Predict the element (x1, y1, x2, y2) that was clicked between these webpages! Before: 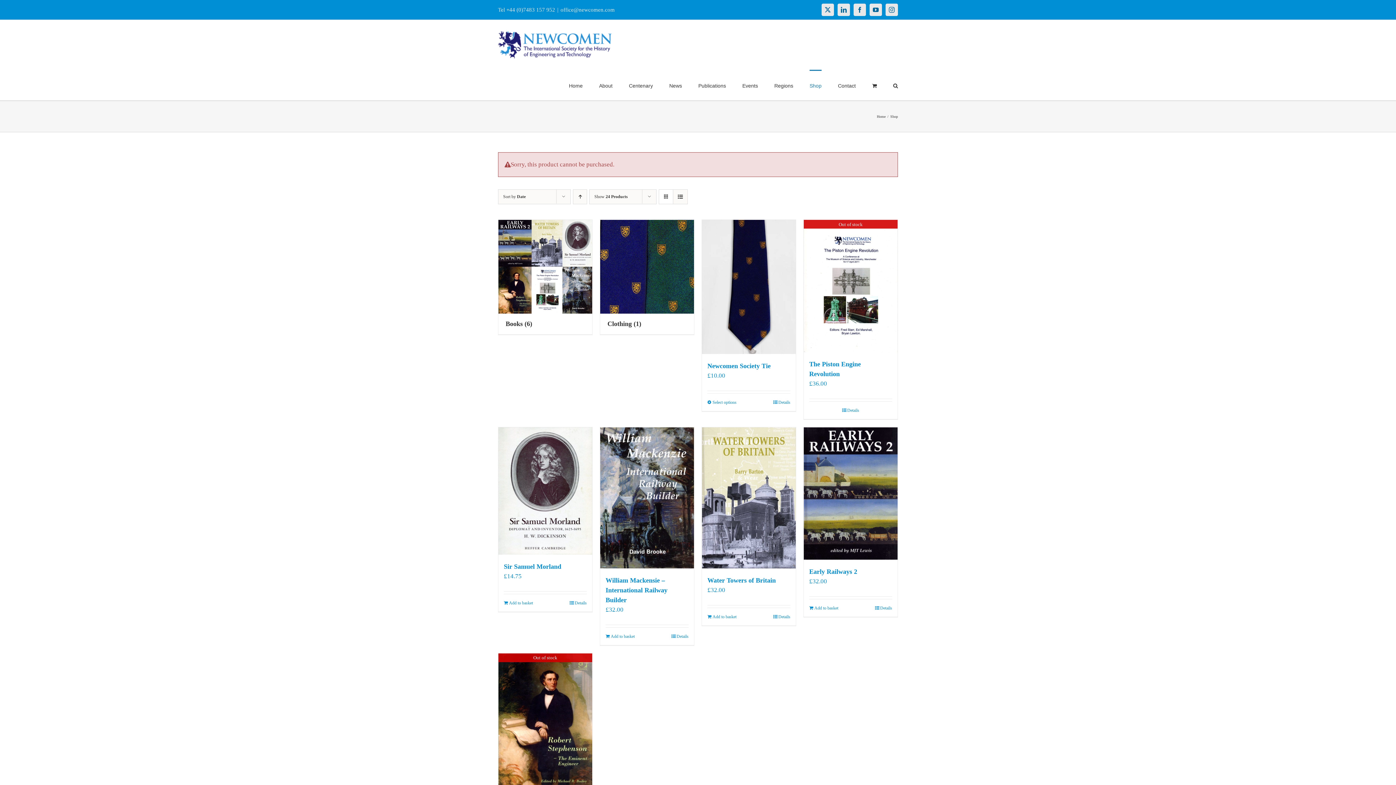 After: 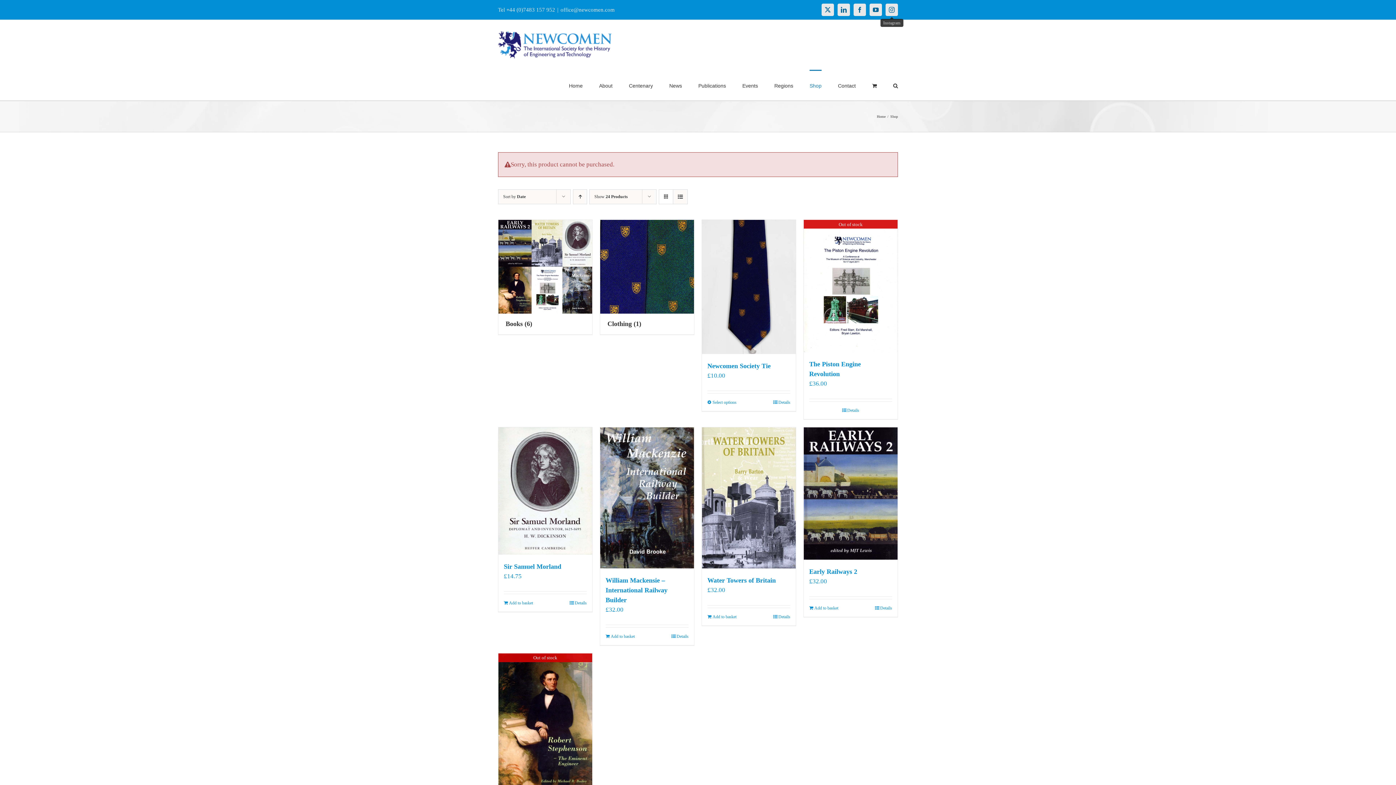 Action: bbox: (885, 3, 898, 16) label: Instagram